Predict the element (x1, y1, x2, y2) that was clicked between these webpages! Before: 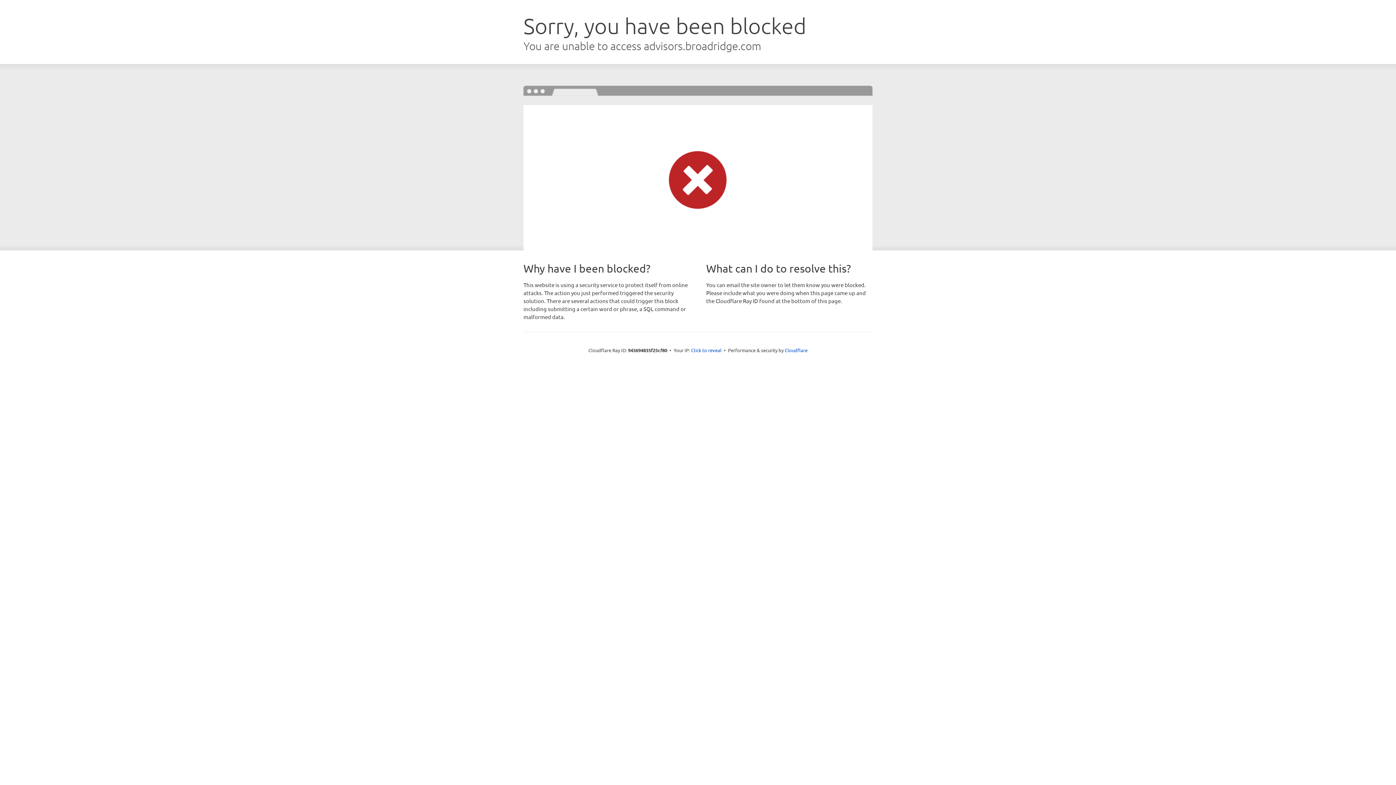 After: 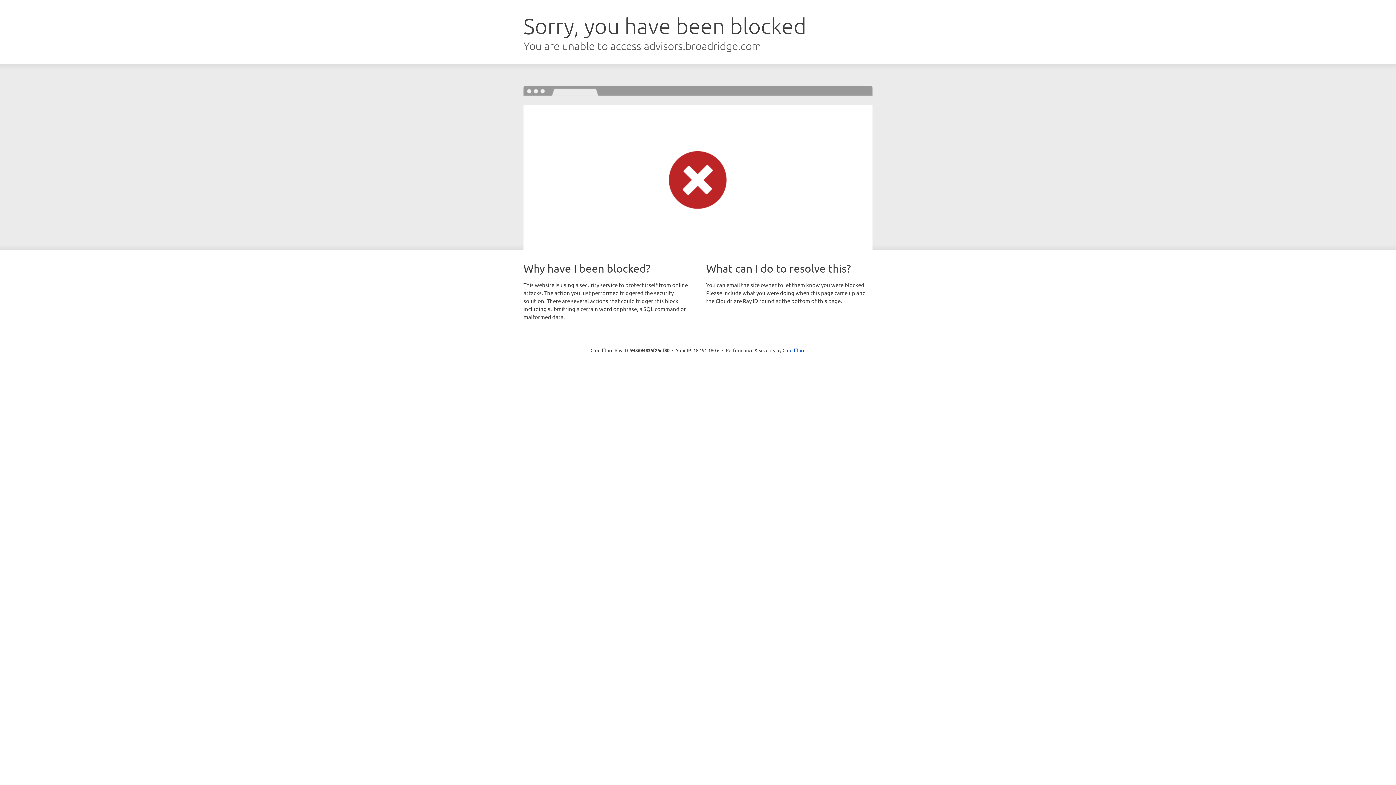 Action: bbox: (691, 346, 721, 353) label: Click to reveal